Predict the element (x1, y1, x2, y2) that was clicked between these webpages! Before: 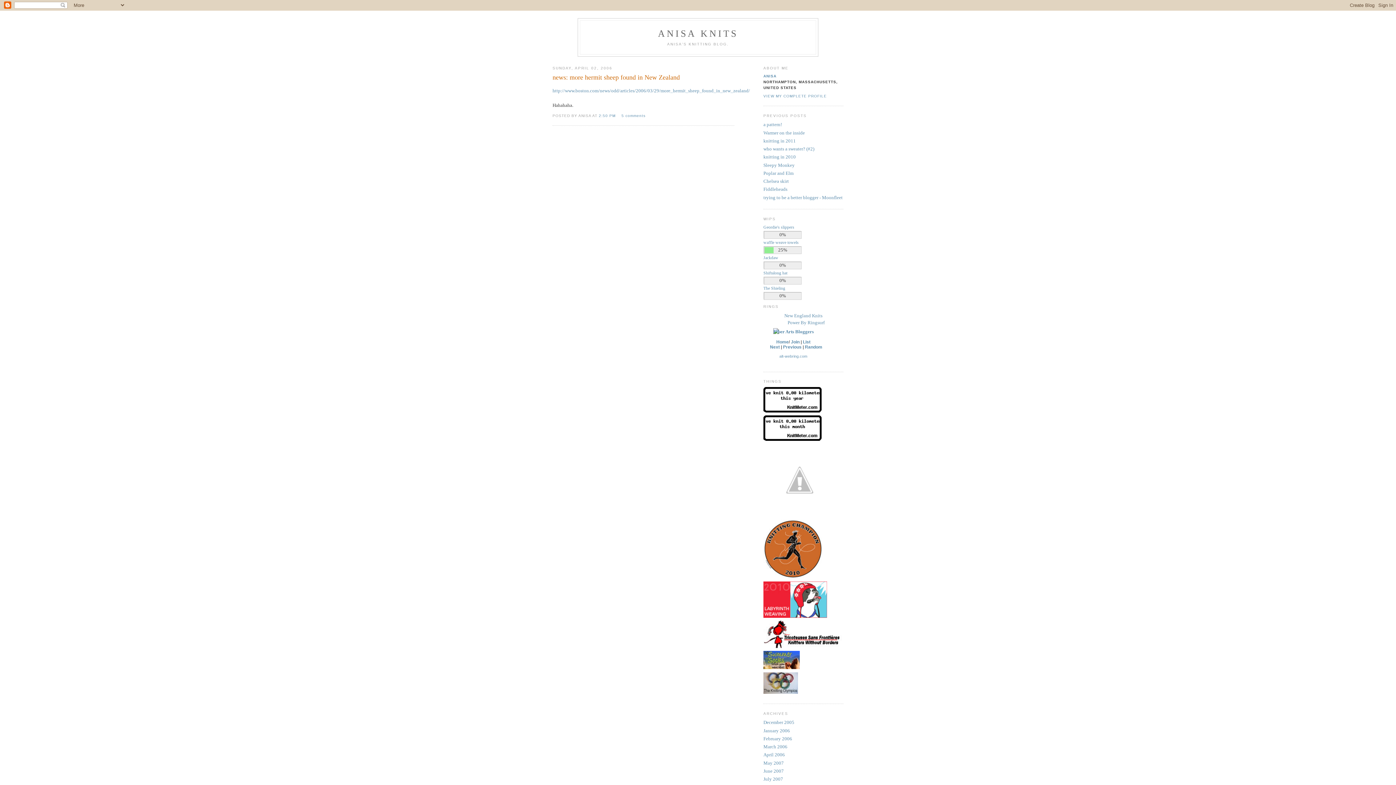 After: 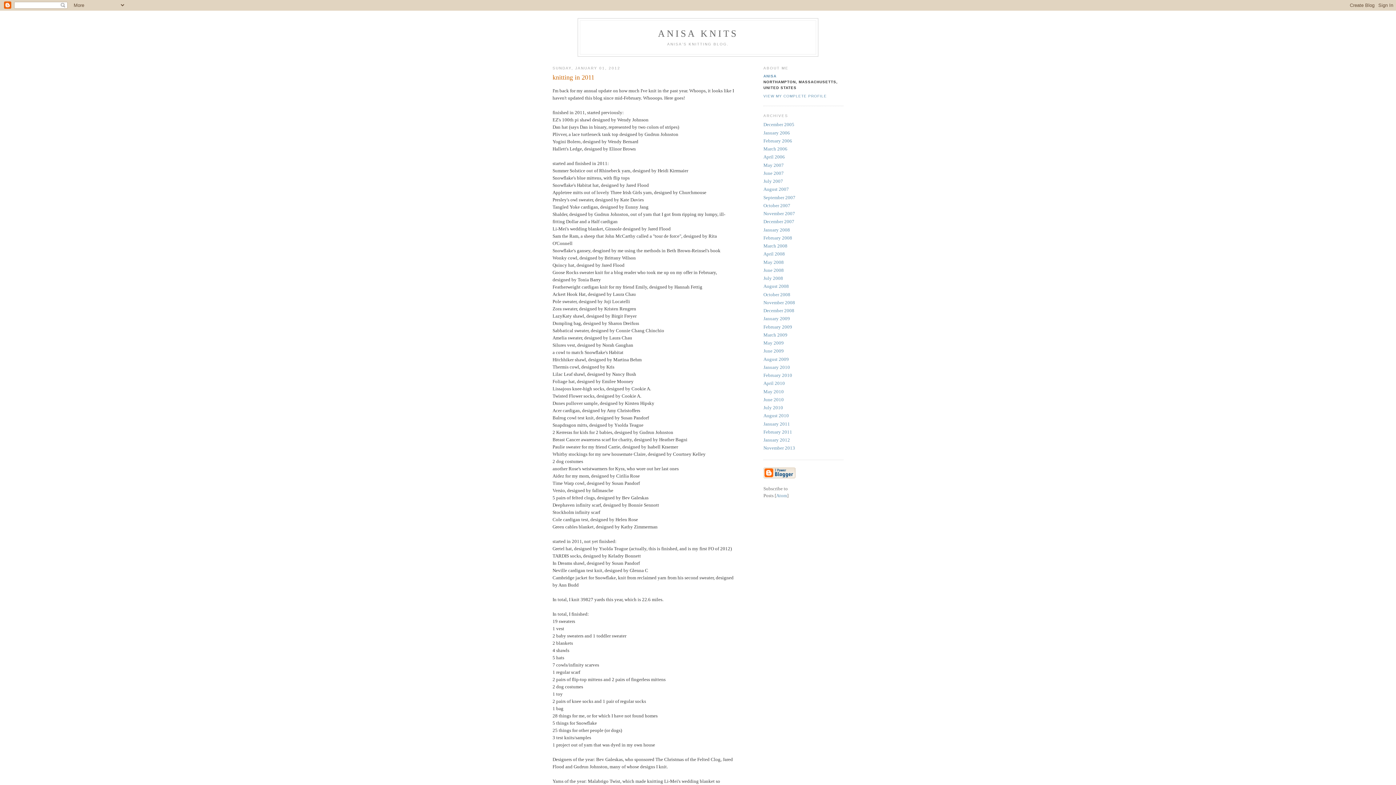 Action: bbox: (763, 138, 796, 143) label: knitting in 2011